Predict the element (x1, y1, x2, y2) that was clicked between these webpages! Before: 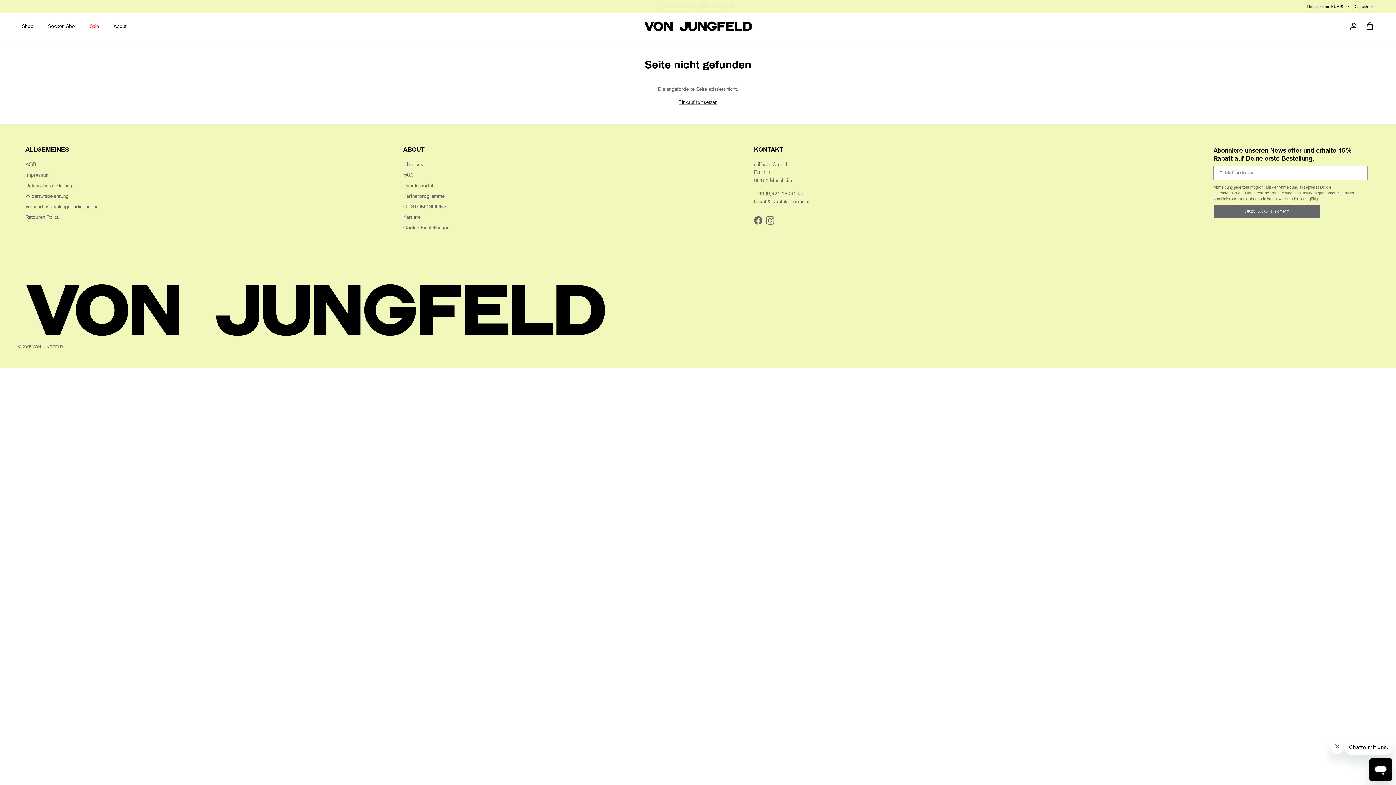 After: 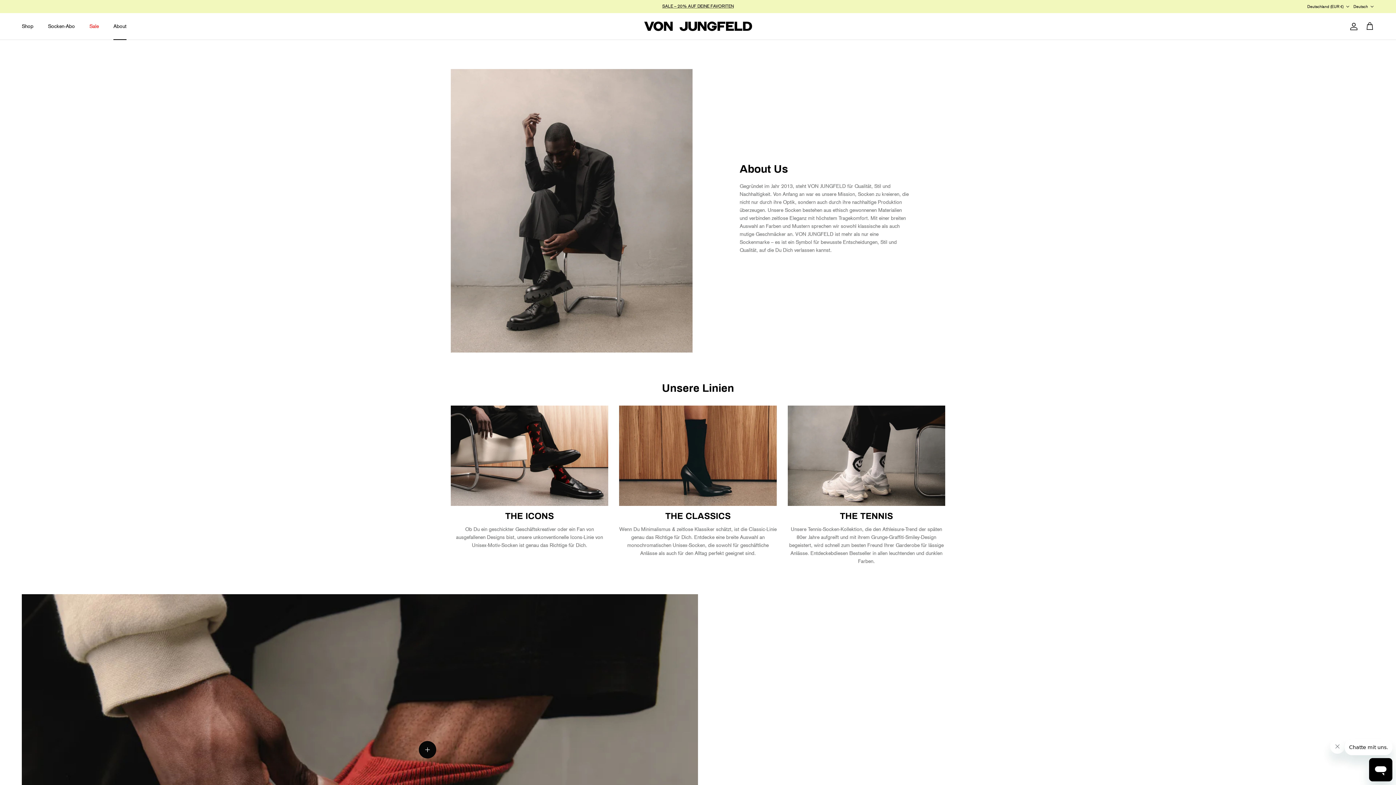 Action: bbox: (403, 161, 423, 167) label: Über uns